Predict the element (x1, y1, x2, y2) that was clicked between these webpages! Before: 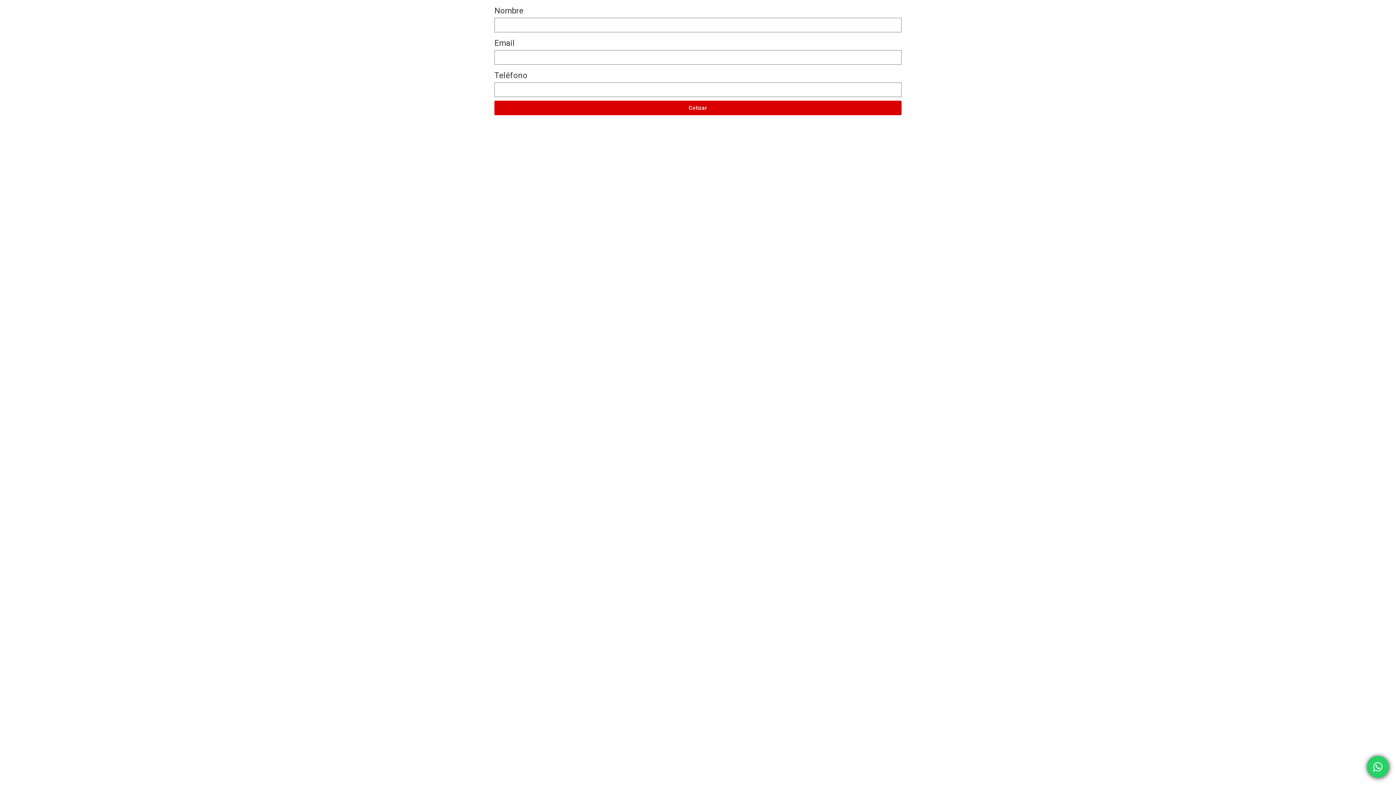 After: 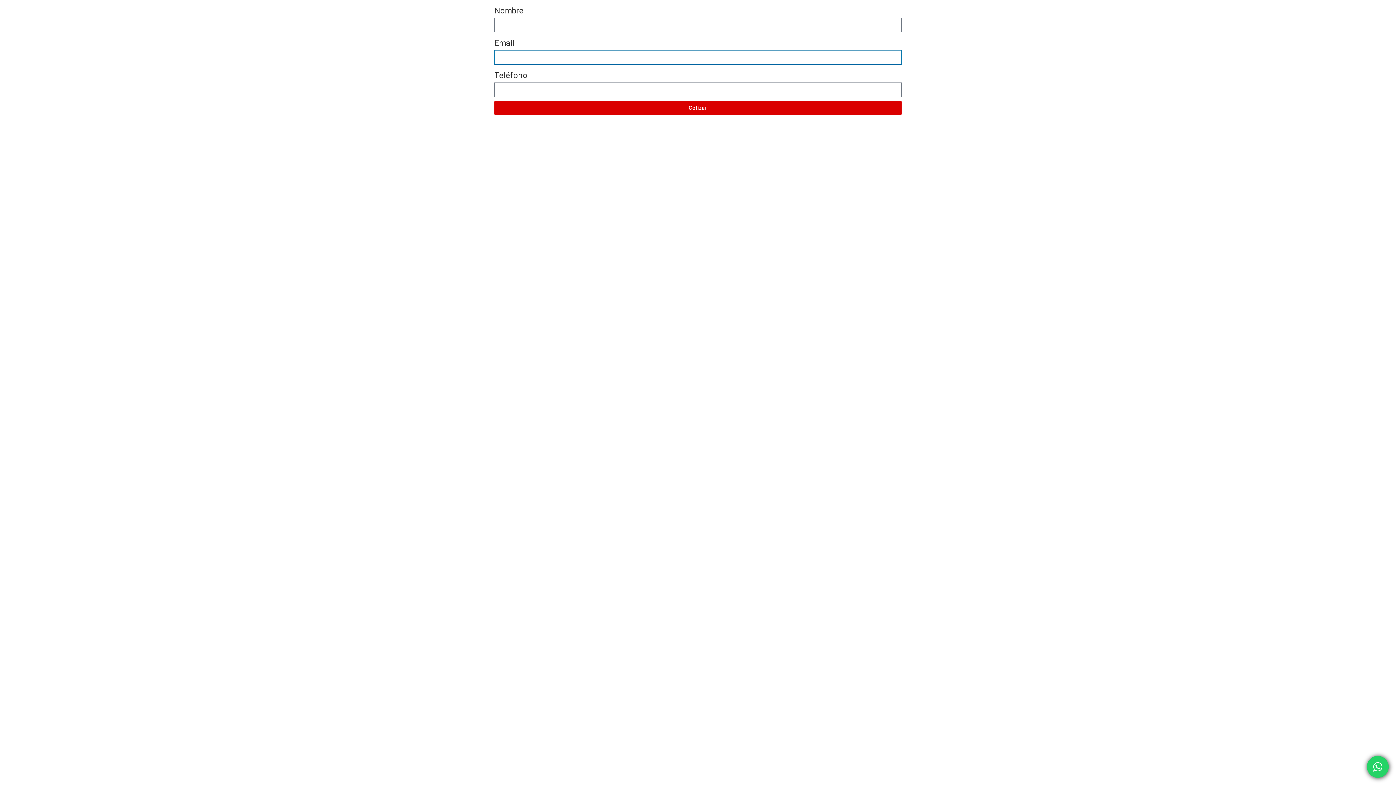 Action: label: Cotizar bbox: (494, 100, 901, 115)